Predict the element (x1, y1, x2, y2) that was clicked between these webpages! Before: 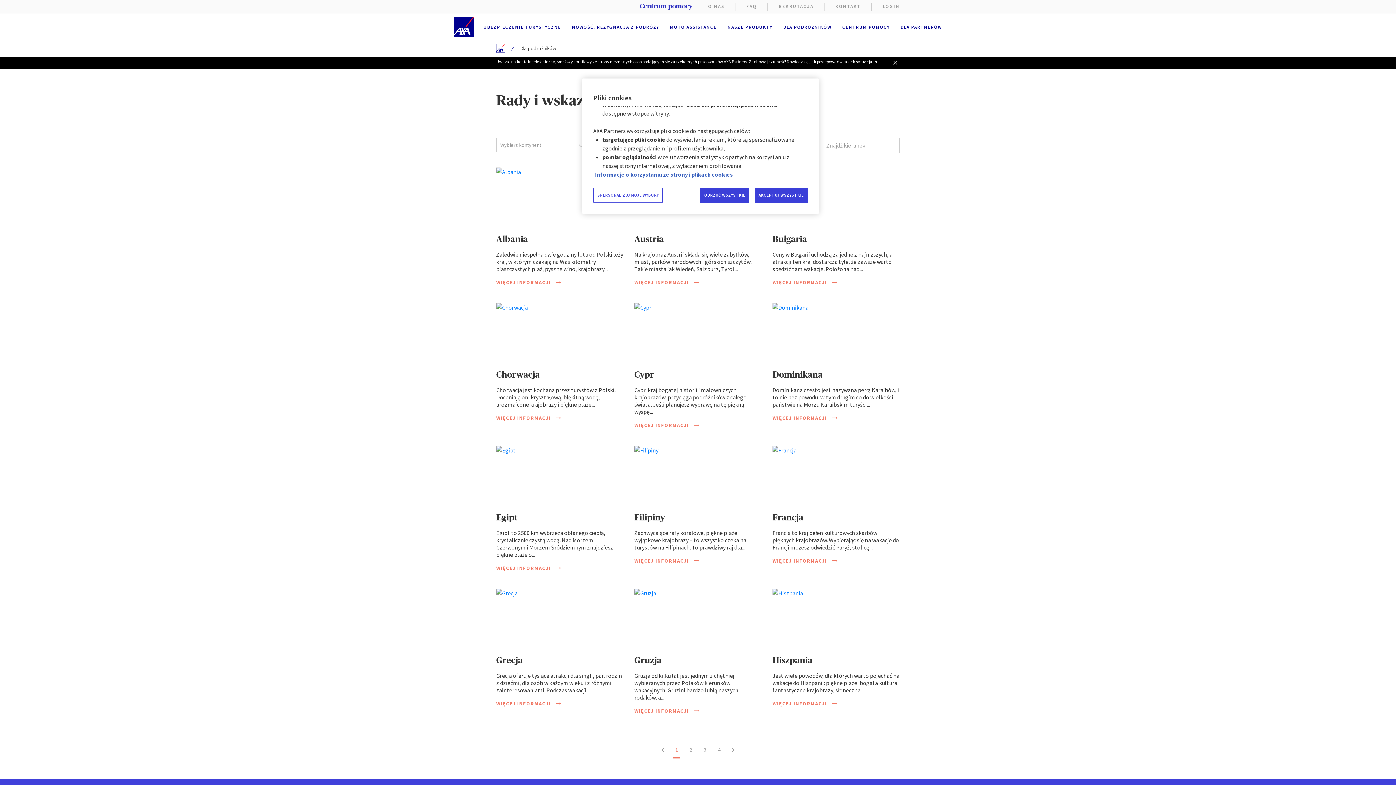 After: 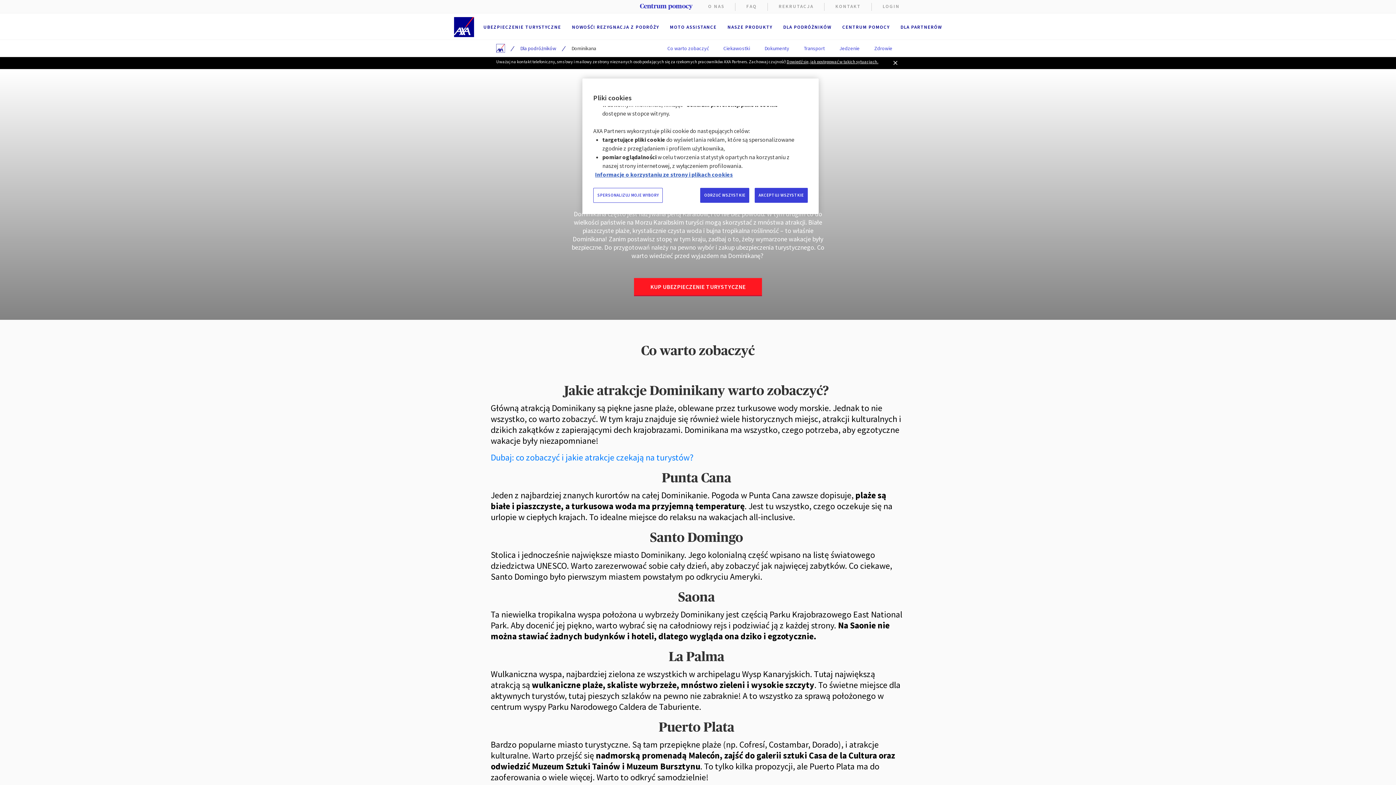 Action: bbox: (772, 368, 900, 381) label: Dominikana